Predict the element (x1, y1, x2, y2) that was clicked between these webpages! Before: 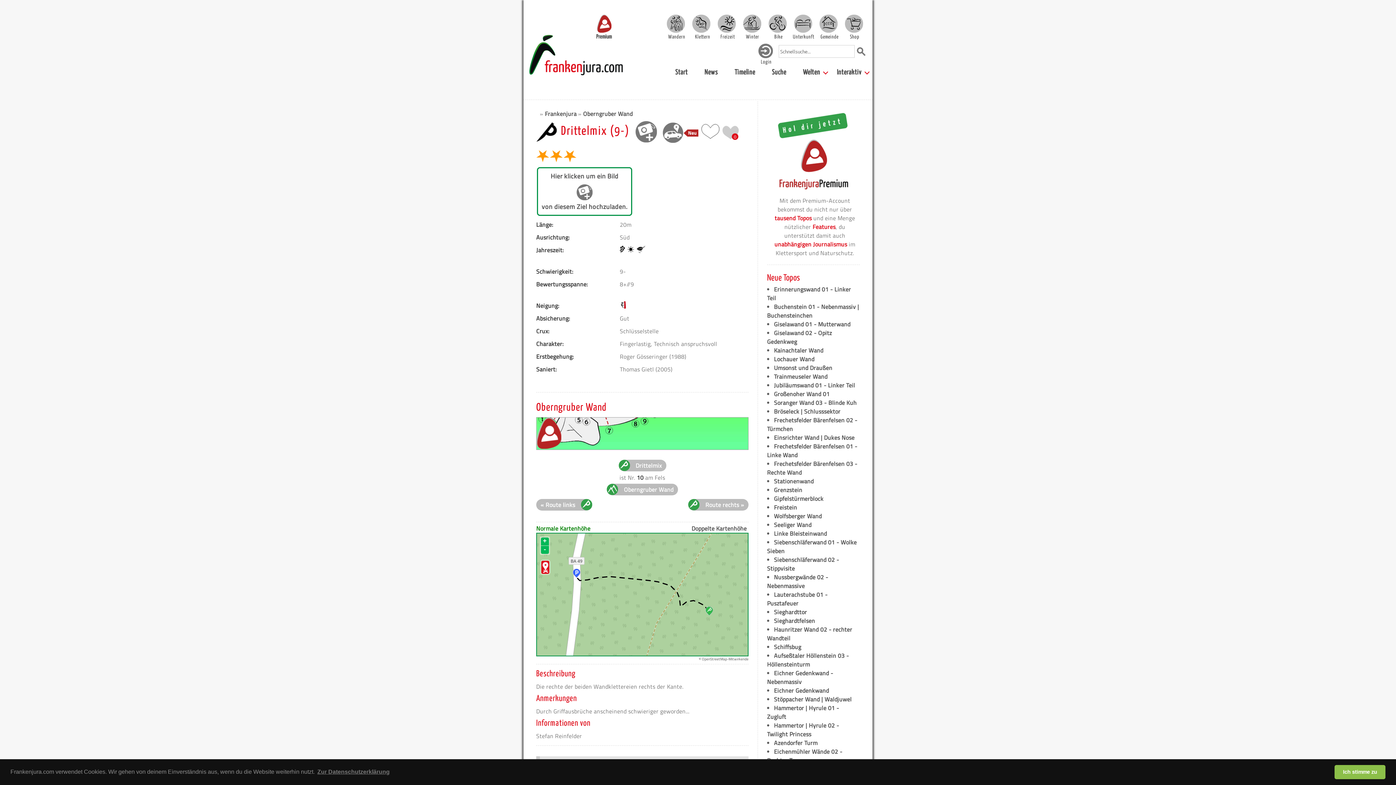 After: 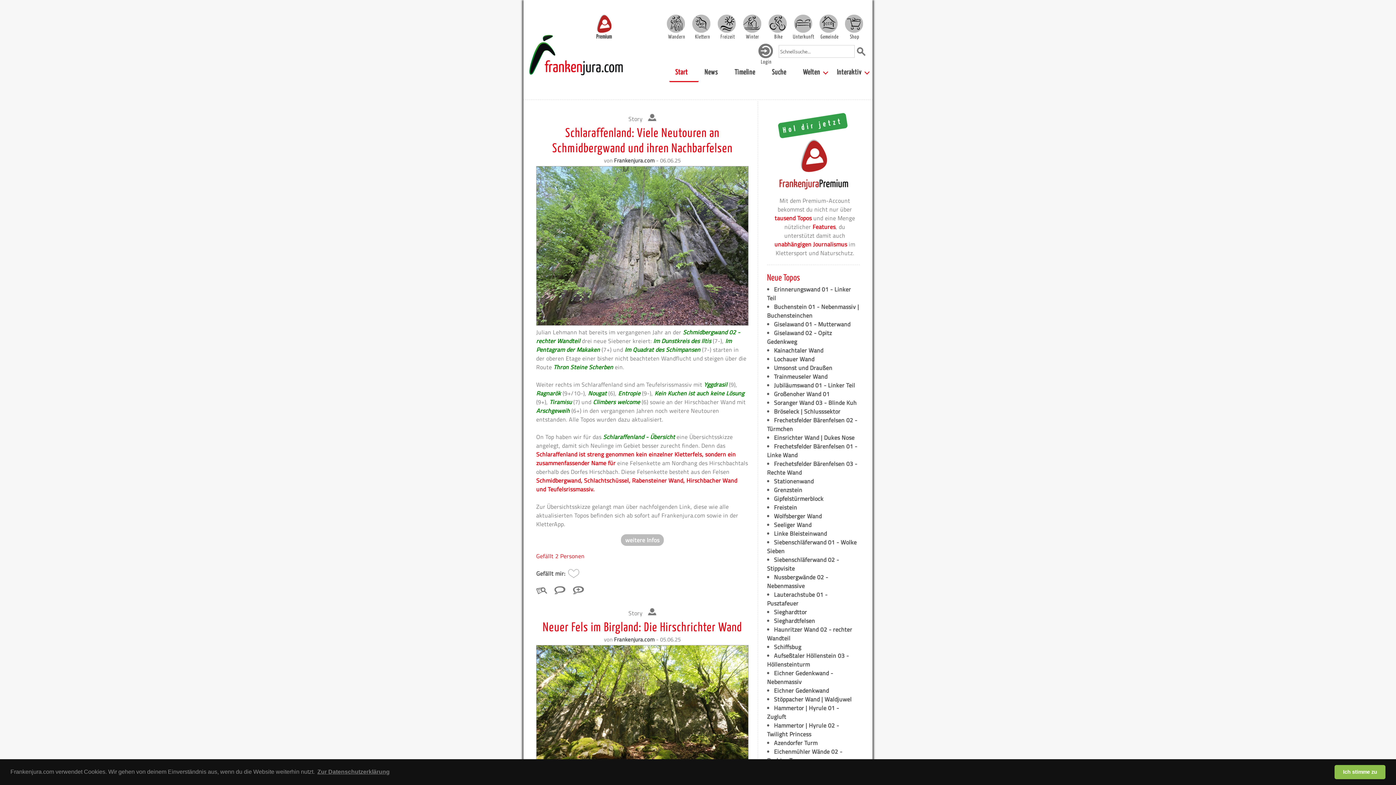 Action: label: Start bbox: (669, 64, 698, 82)